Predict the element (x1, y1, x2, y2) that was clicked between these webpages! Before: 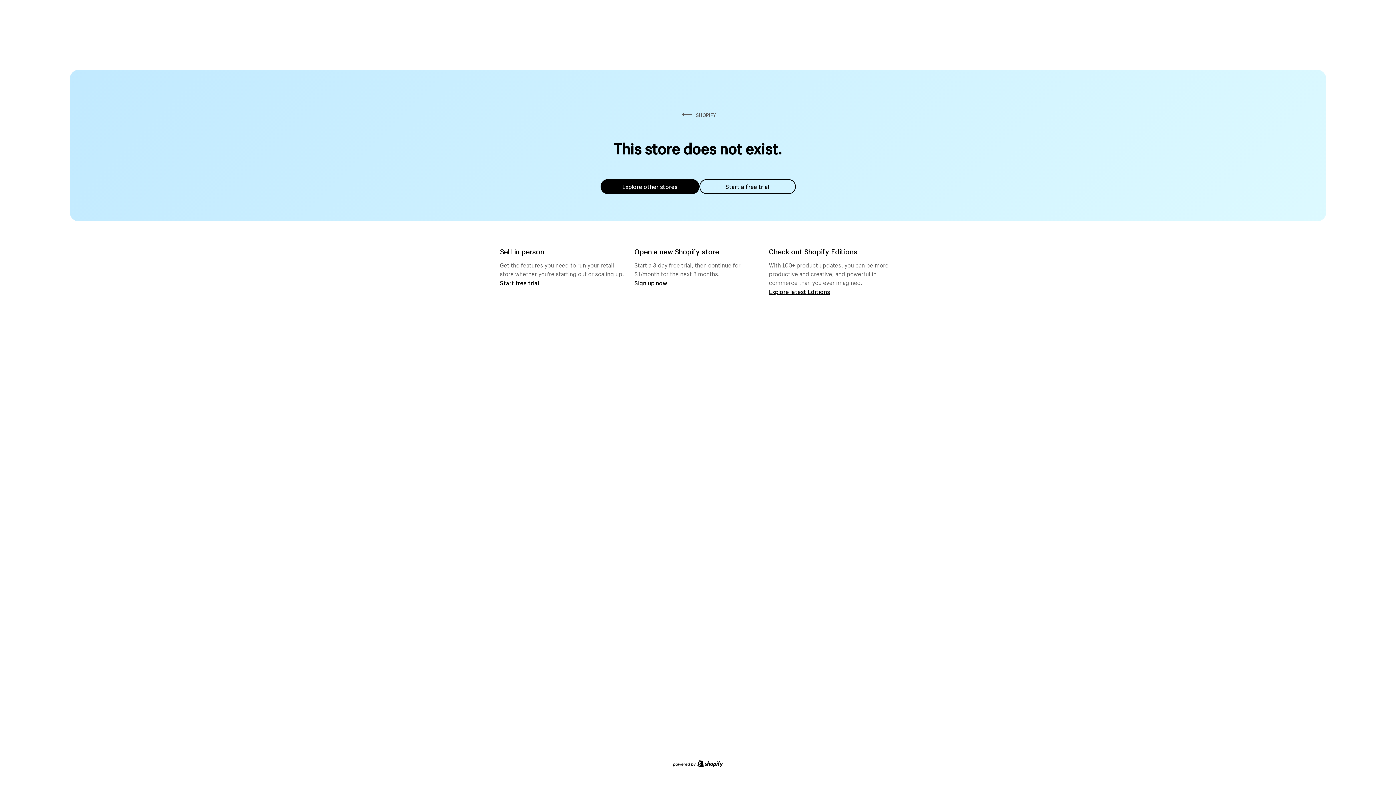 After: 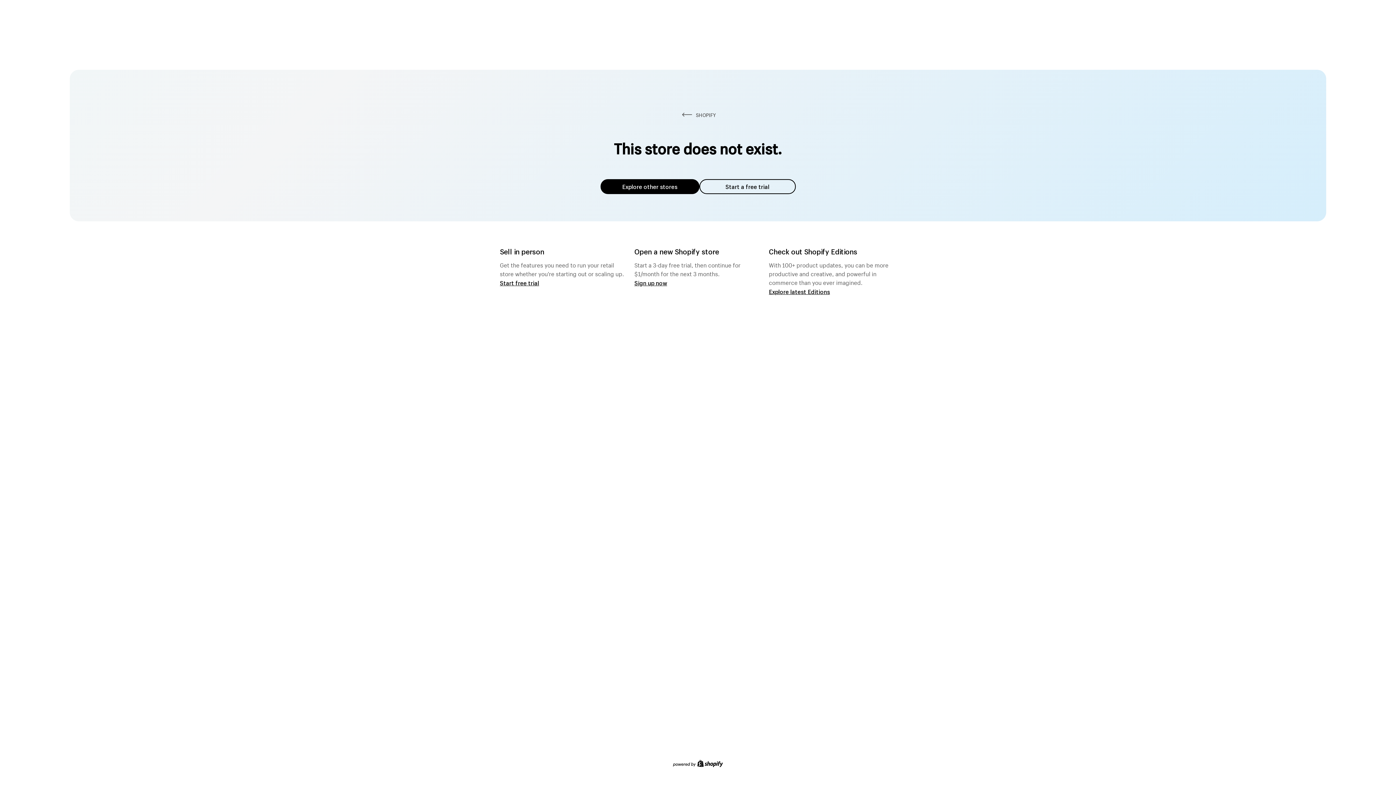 Action: bbox: (600, 179, 699, 194) label: Explore other stores